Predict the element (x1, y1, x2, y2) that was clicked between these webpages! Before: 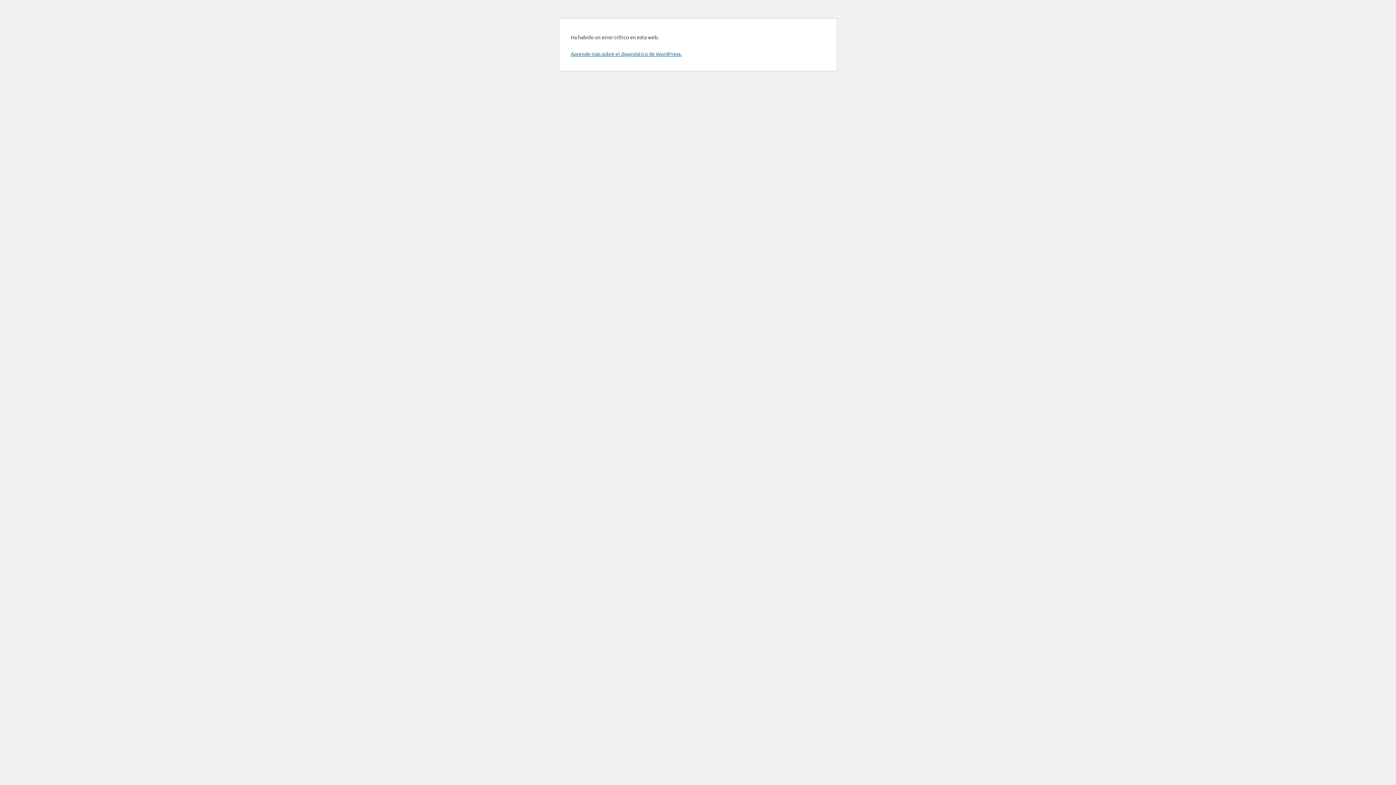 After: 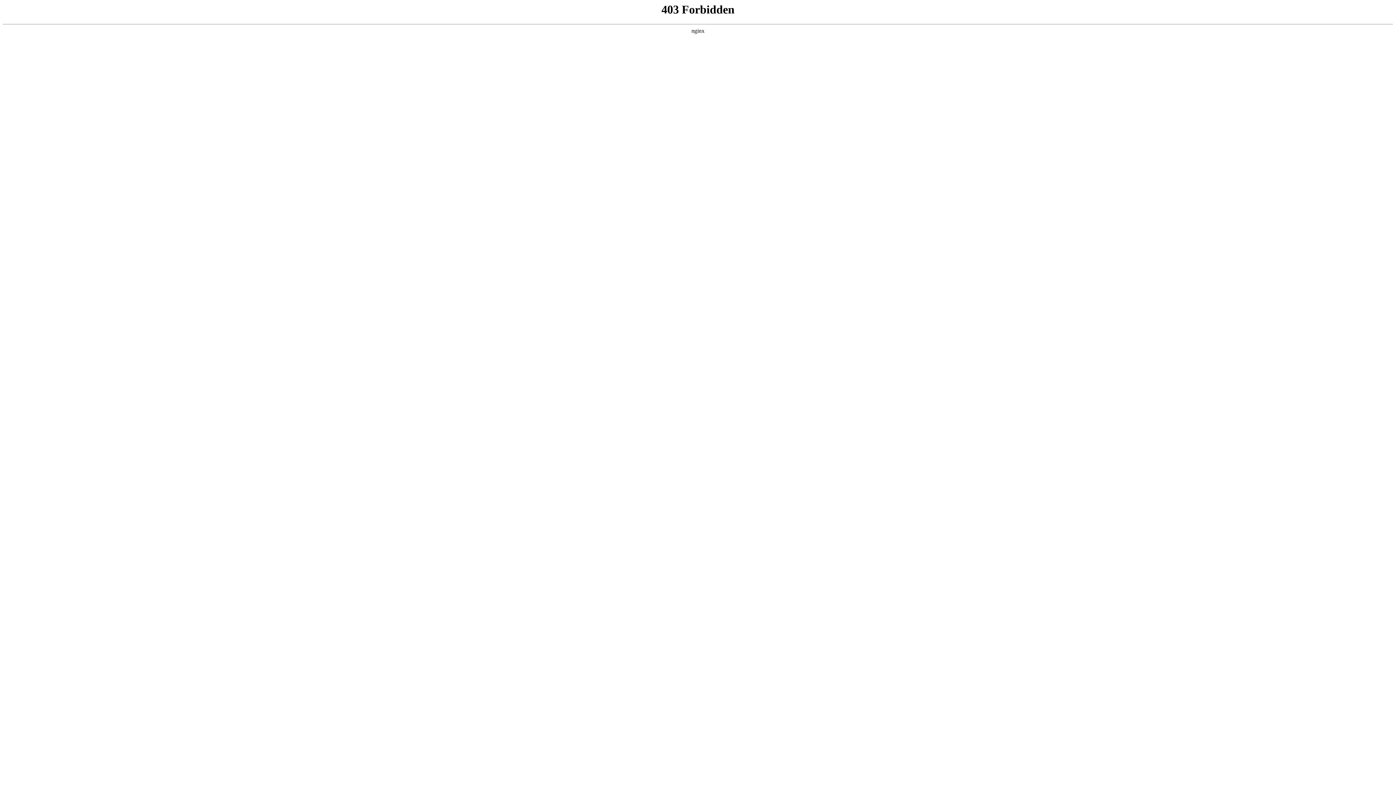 Action: bbox: (570, 50, 681, 57) label: Aprende más sobre el diagnóstico de WordPress.